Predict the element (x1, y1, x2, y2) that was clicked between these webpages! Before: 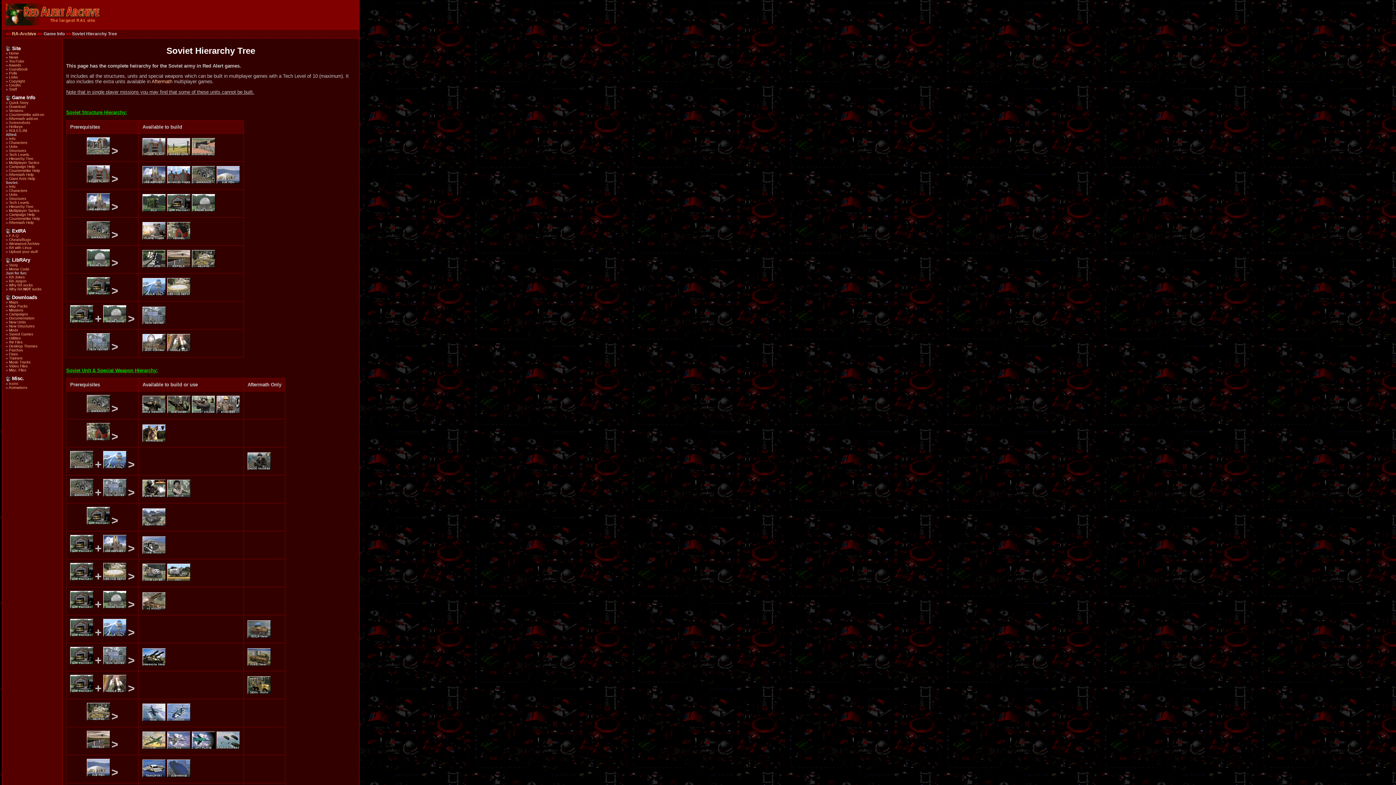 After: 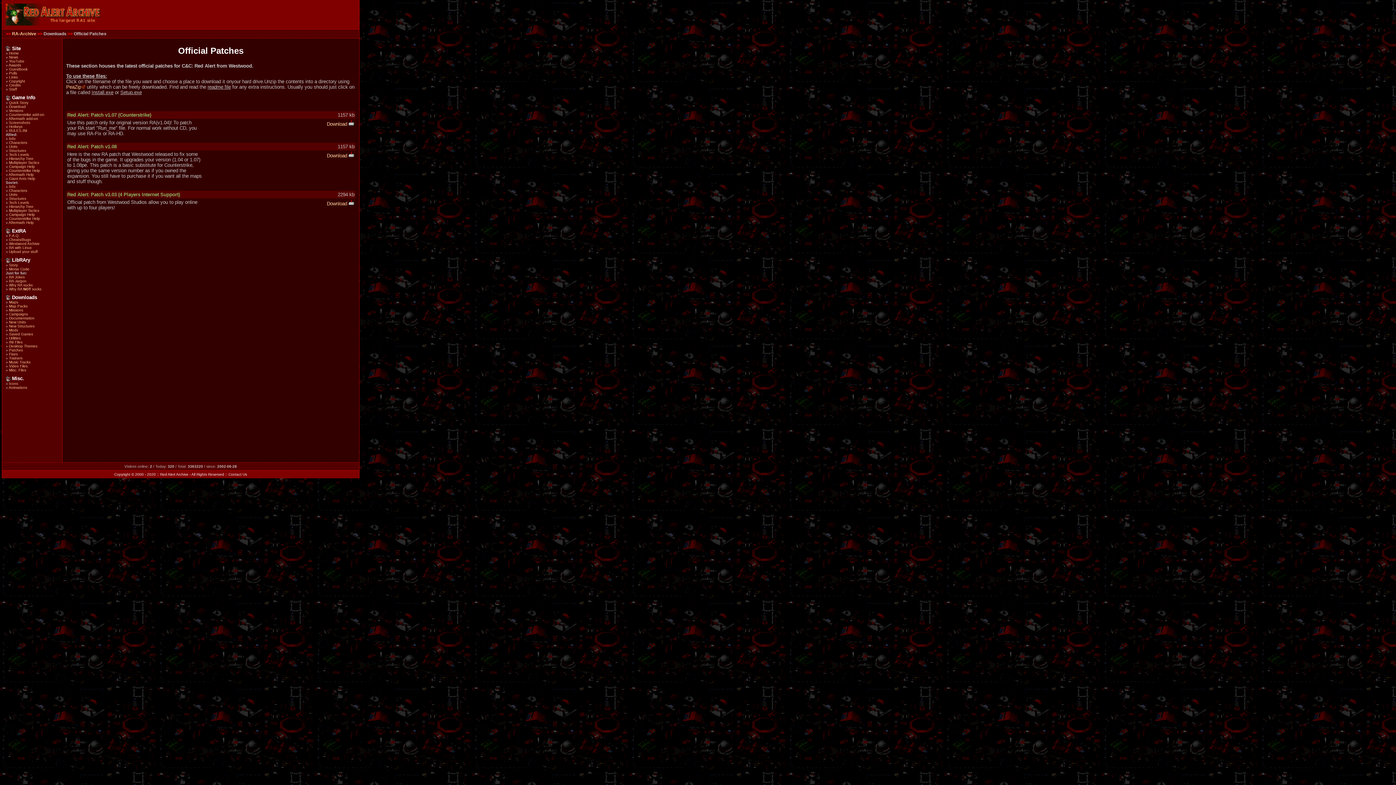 Action: bbox: (9, 348, 22, 352) label: Patches